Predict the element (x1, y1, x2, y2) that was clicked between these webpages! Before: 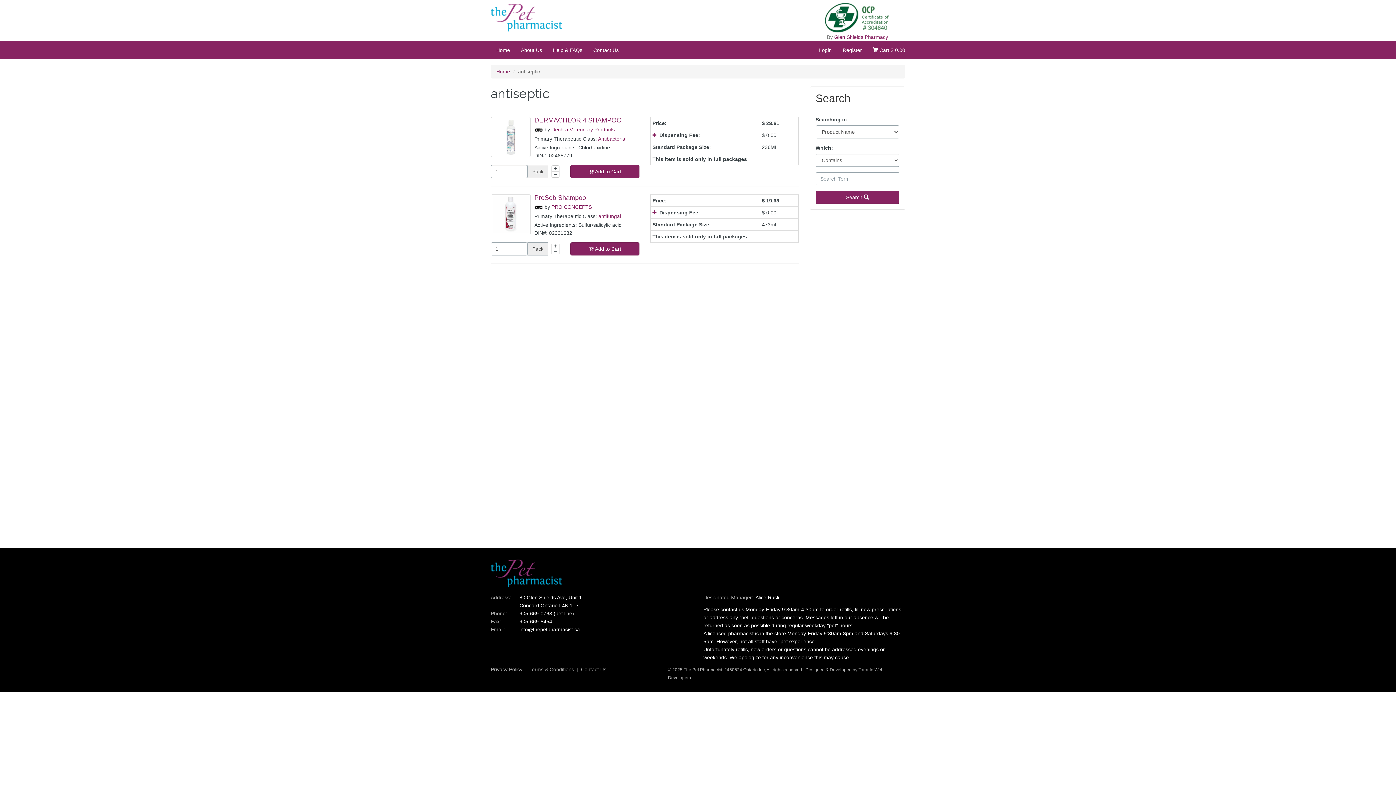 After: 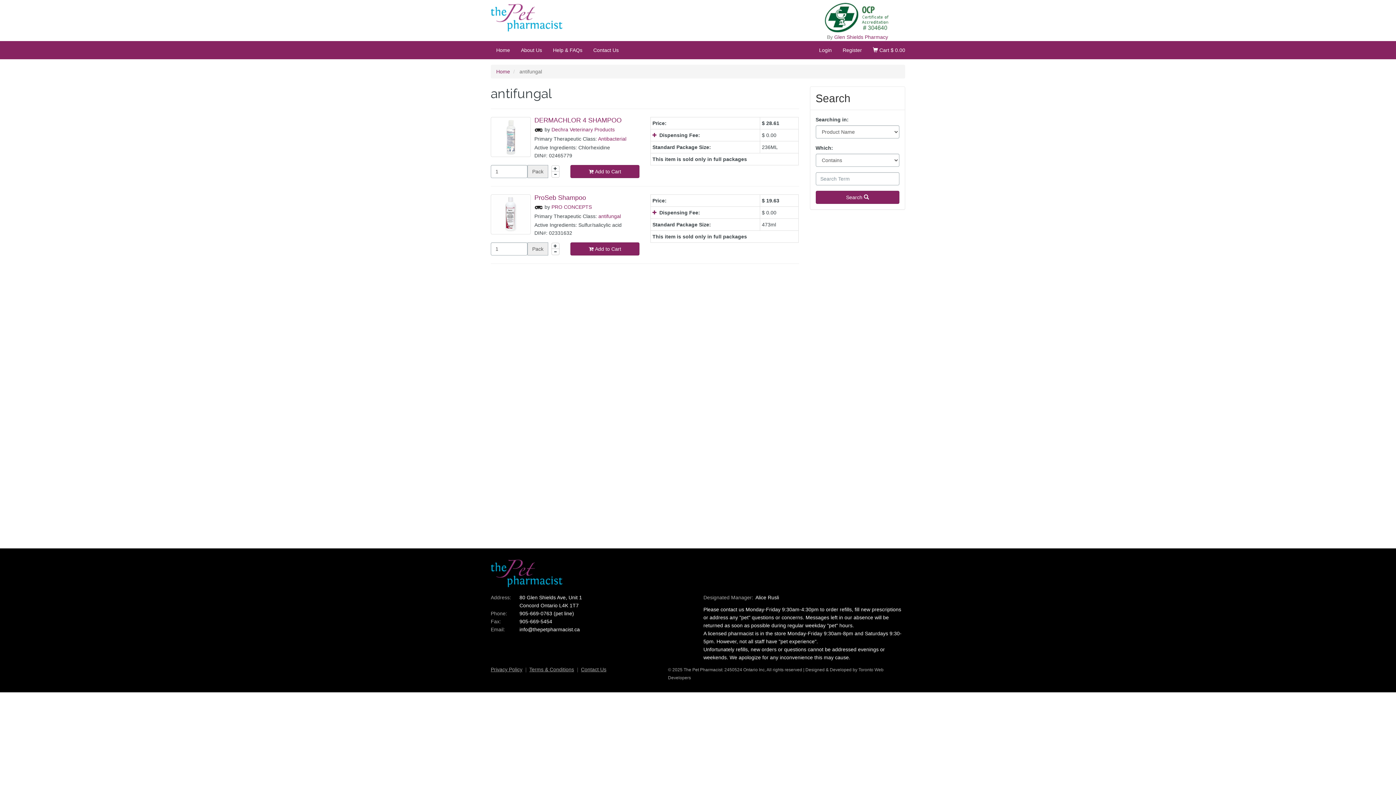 Action: label: antifungal bbox: (598, 213, 621, 219)